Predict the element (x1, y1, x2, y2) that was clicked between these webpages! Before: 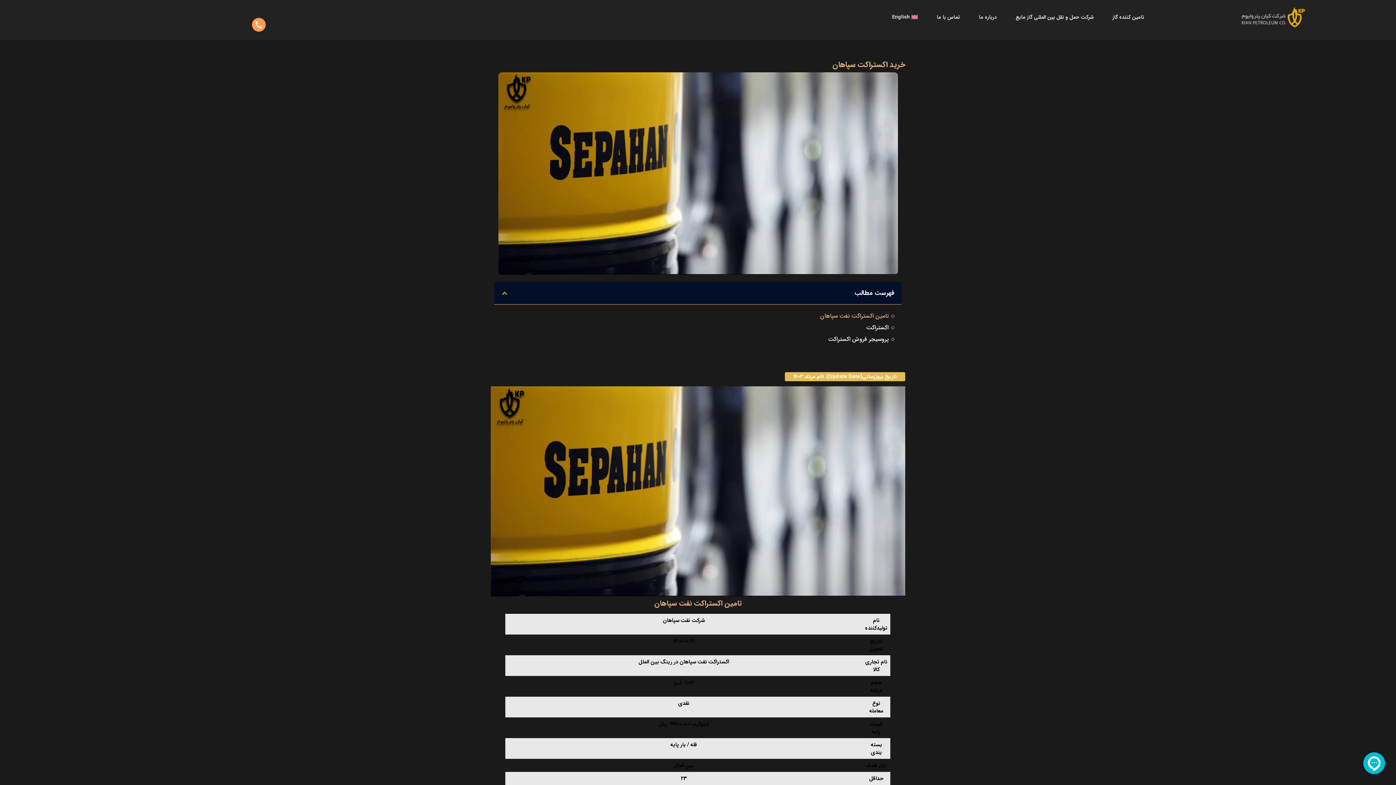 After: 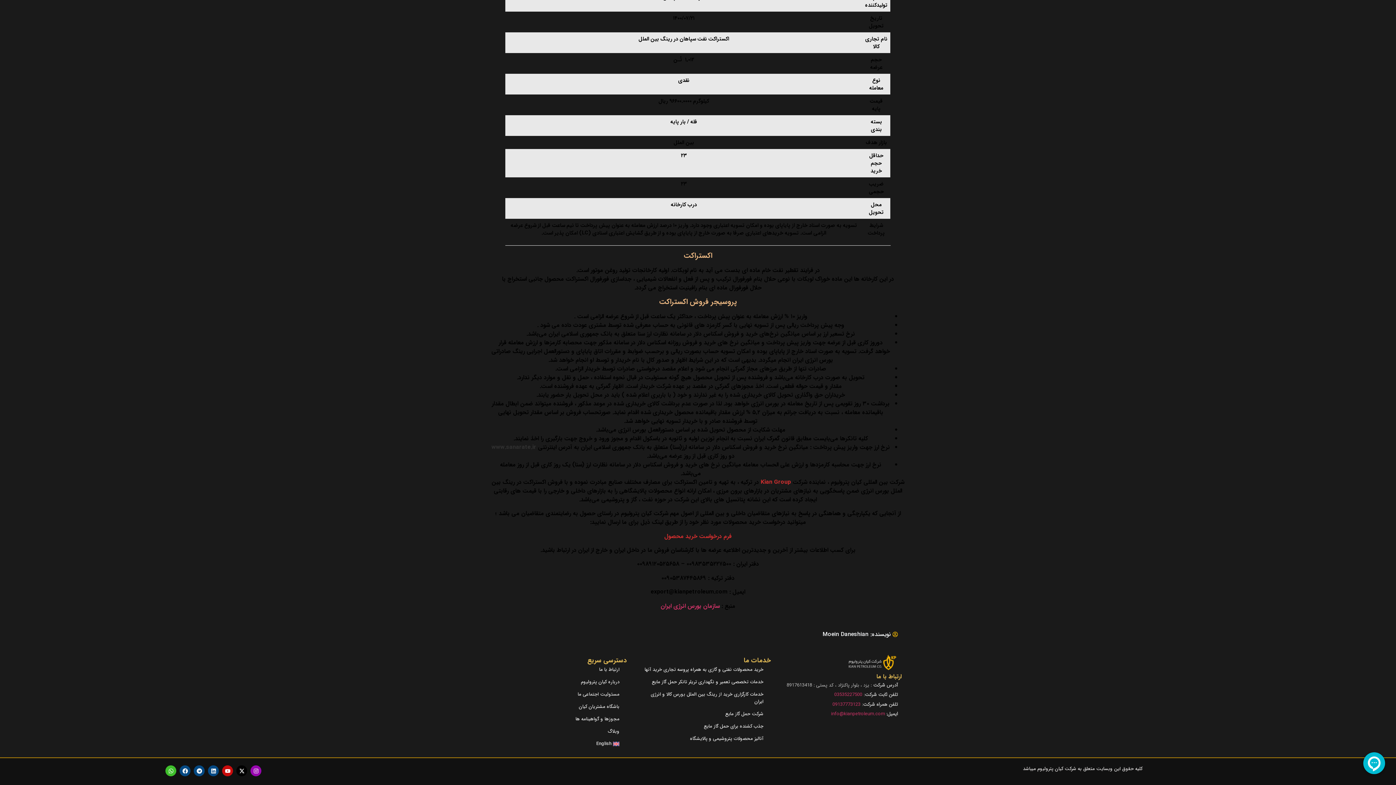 Action: label: پروسیجر فروش اکستراکت bbox: (828, 335, 888, 344)